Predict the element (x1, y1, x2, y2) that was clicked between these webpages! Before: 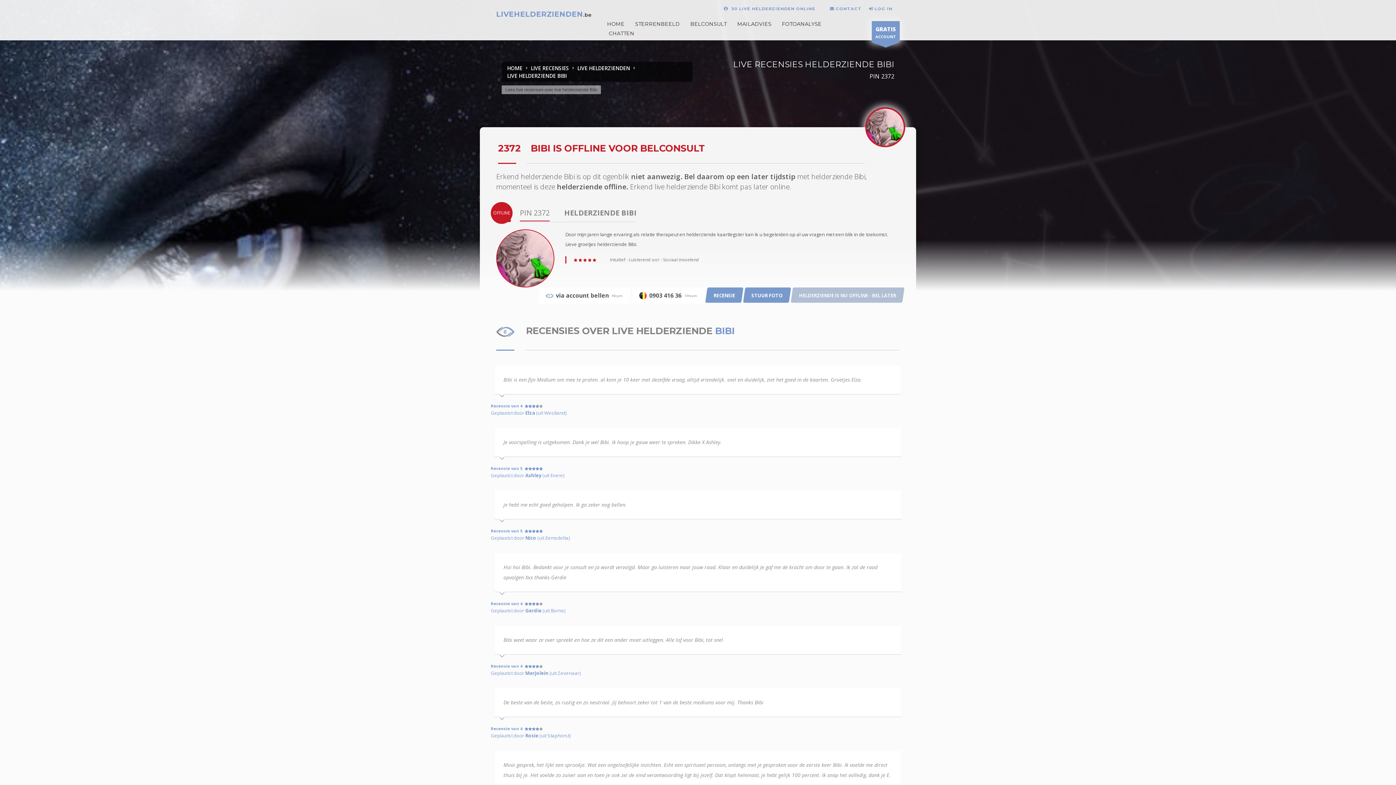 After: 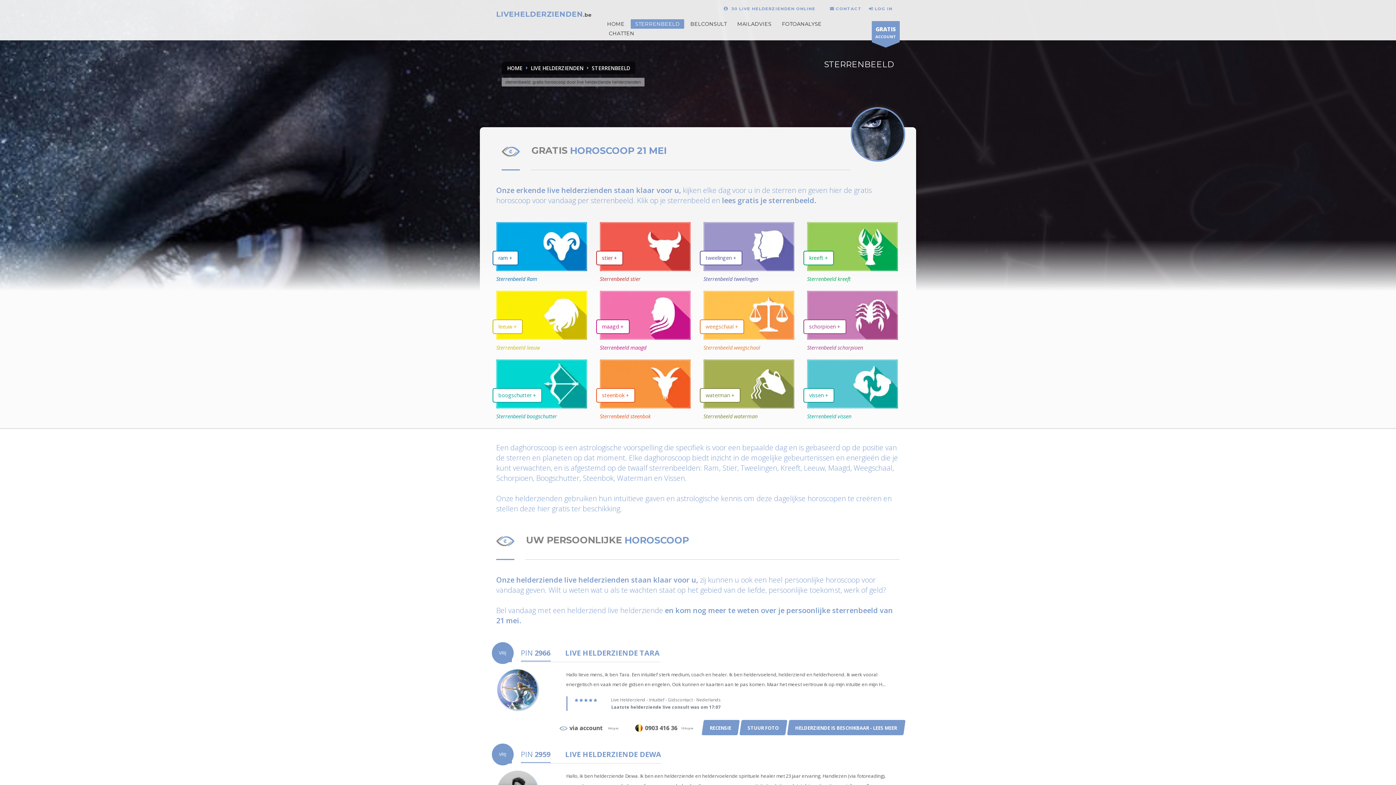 Action: label: STERRENBEELD bbox: (630, 19, 684, 28)